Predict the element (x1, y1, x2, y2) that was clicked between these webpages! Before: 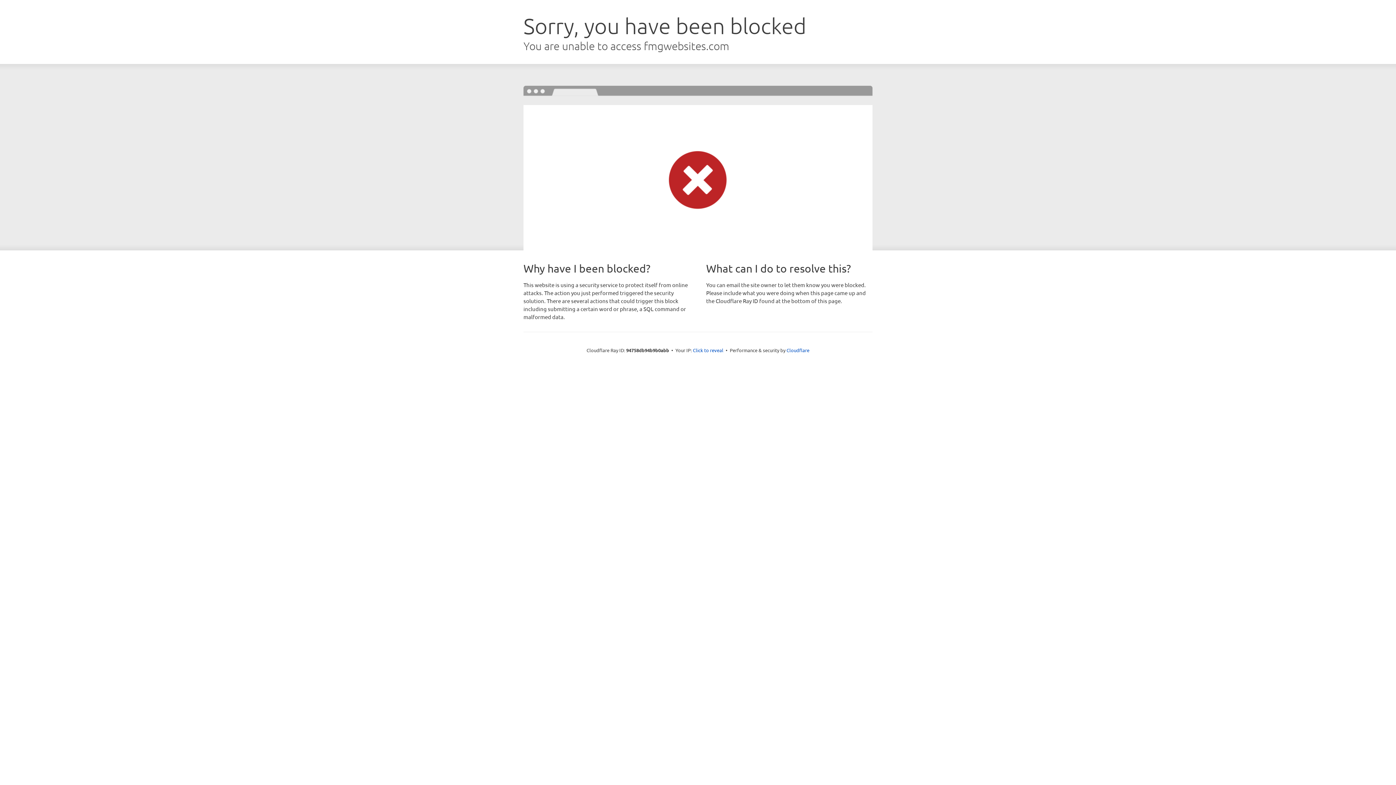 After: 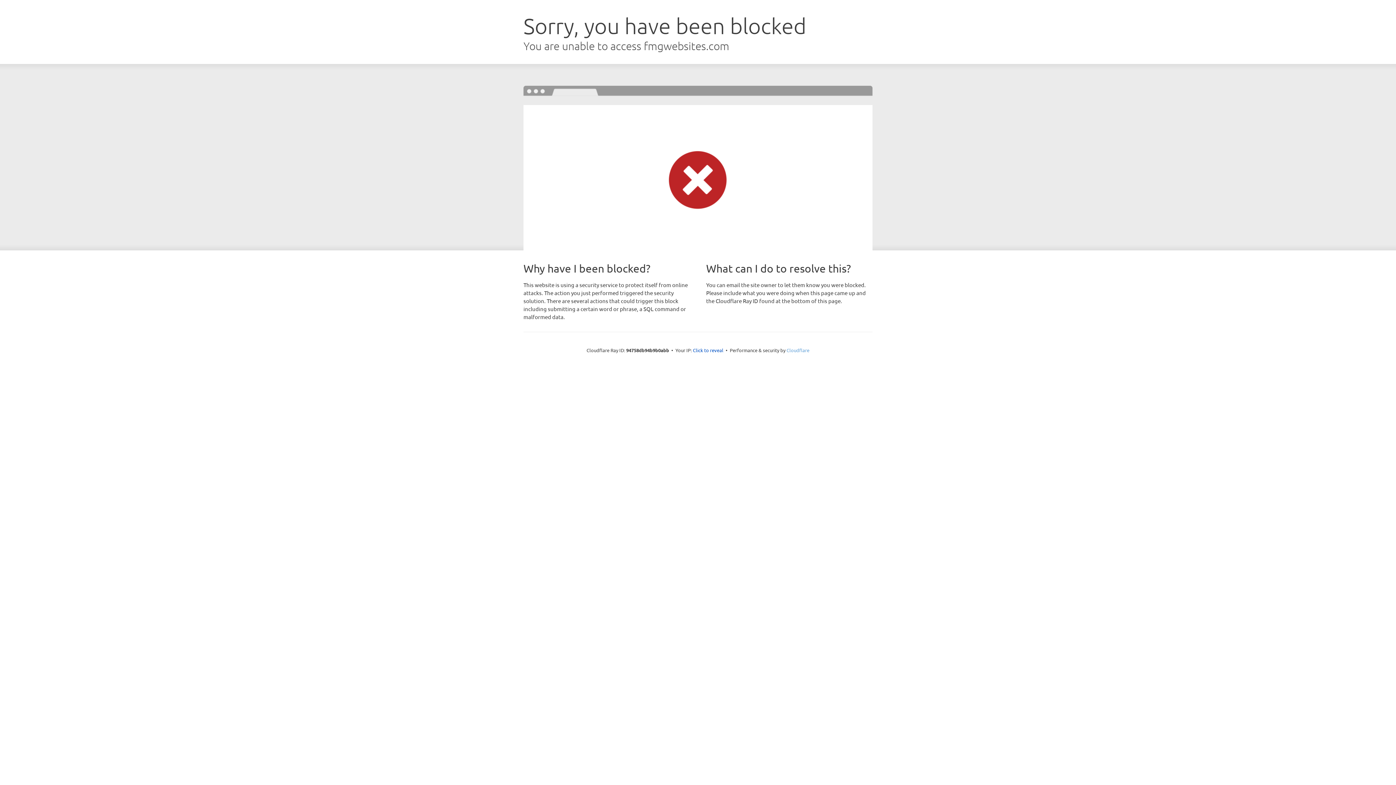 Action: bbox: (786, 347, 809, 353) label: Cloudflare